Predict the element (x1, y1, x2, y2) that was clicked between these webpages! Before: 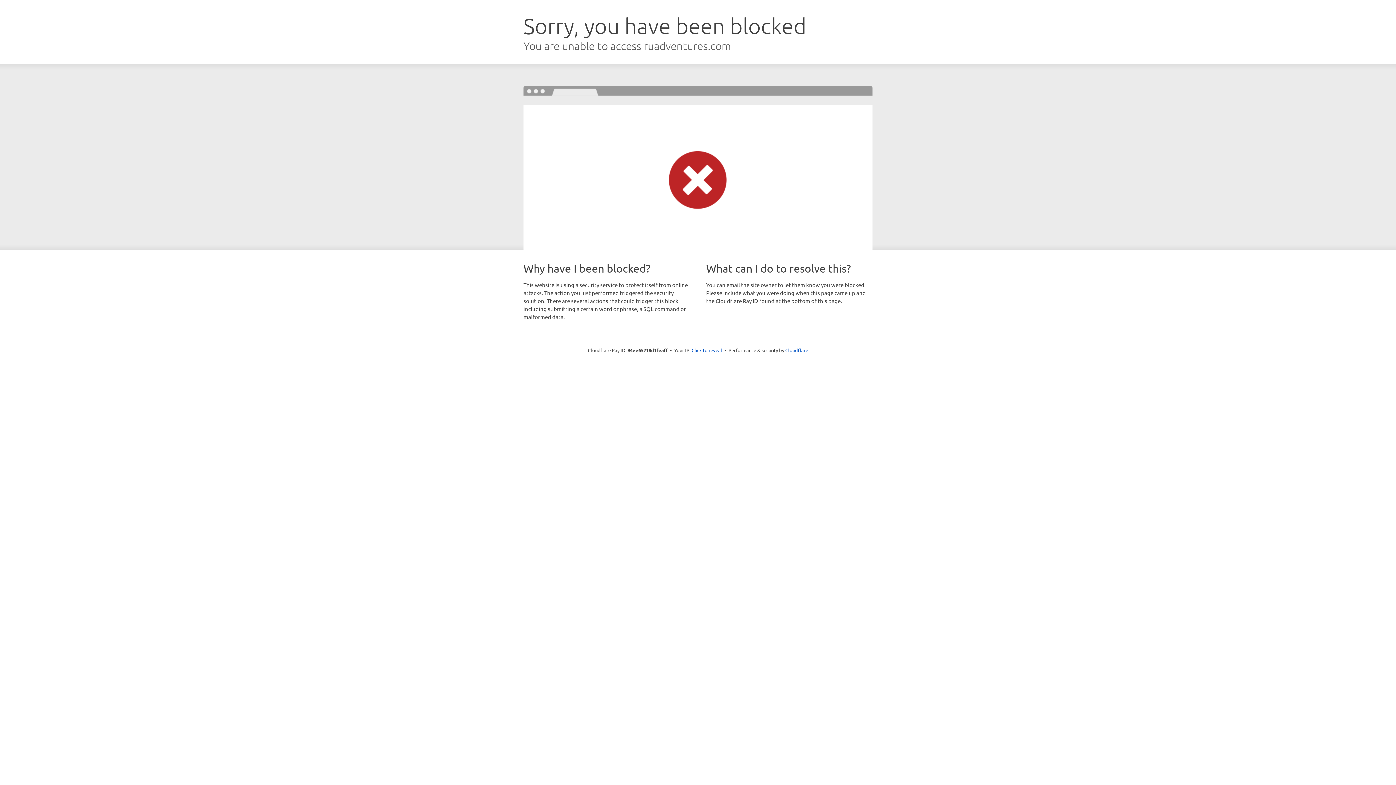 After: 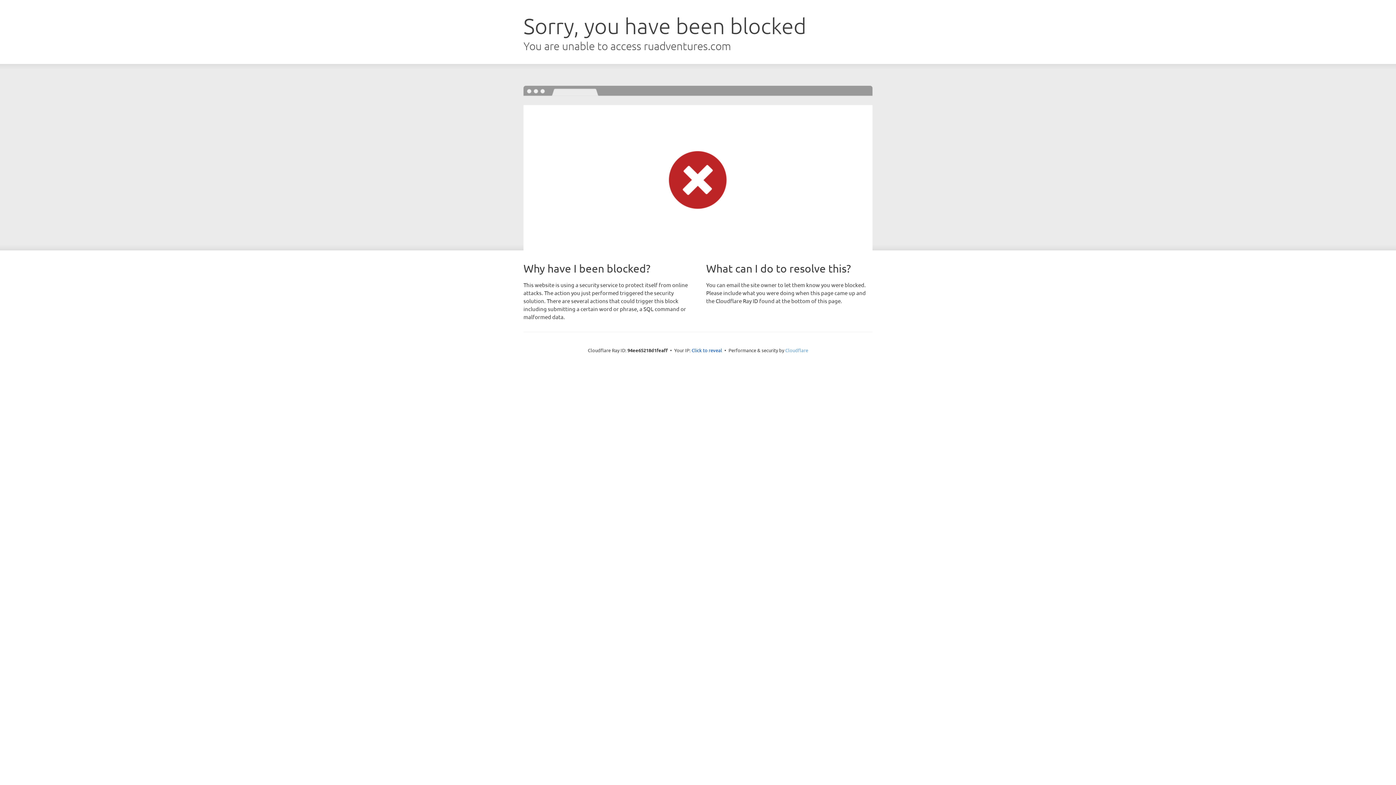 Action: label: Cloudflare bbox: (785, 347, 808, 353)